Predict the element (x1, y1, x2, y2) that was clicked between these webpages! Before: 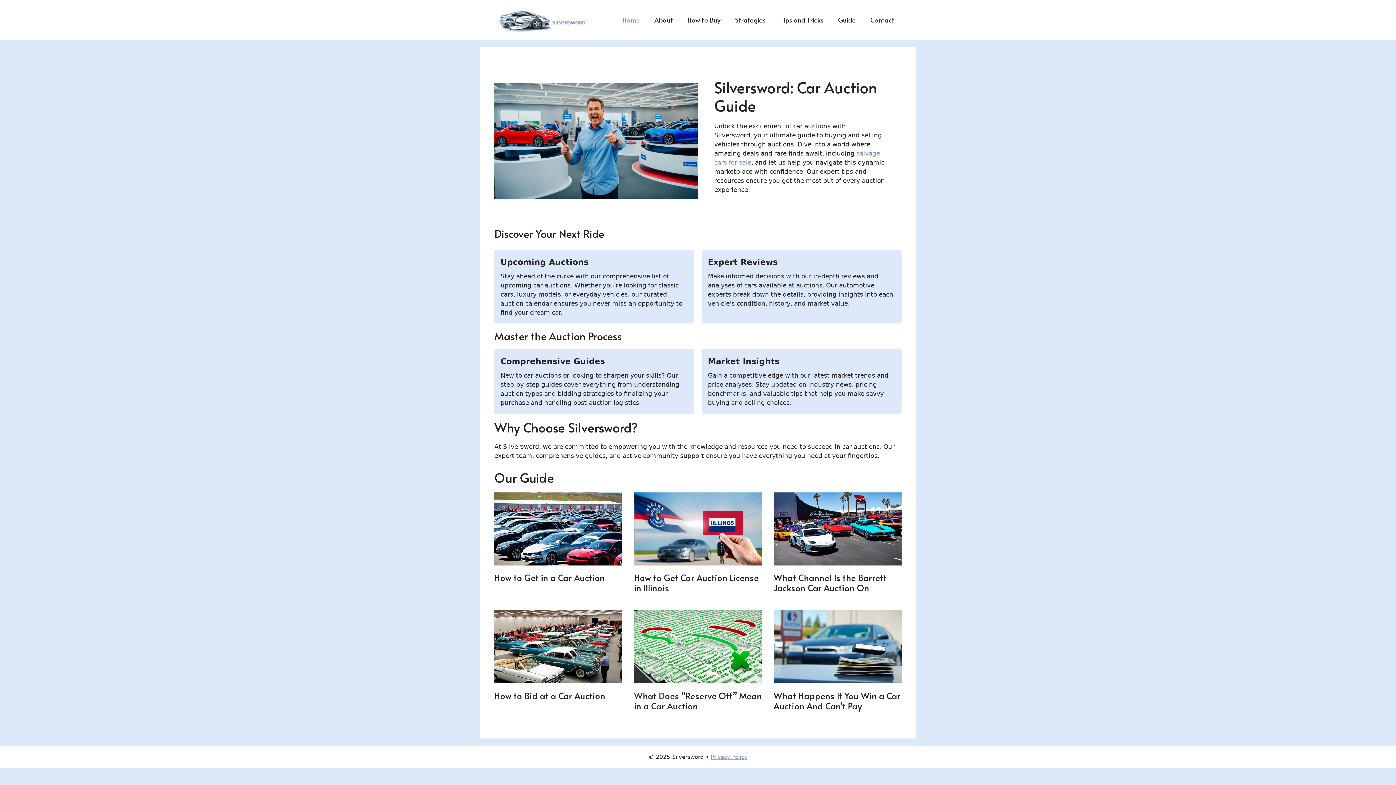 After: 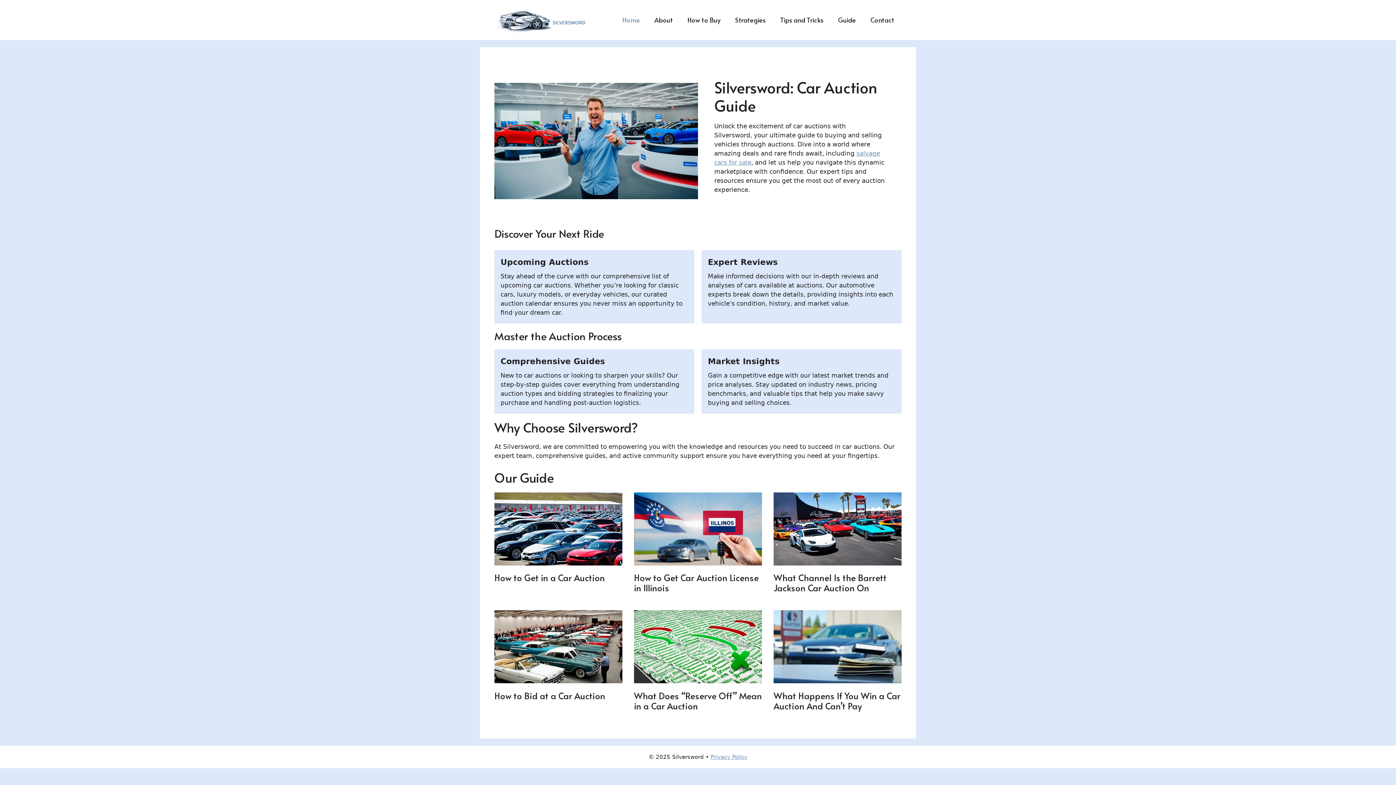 Action: label: Home bbox: (615, 9, 647, 30)